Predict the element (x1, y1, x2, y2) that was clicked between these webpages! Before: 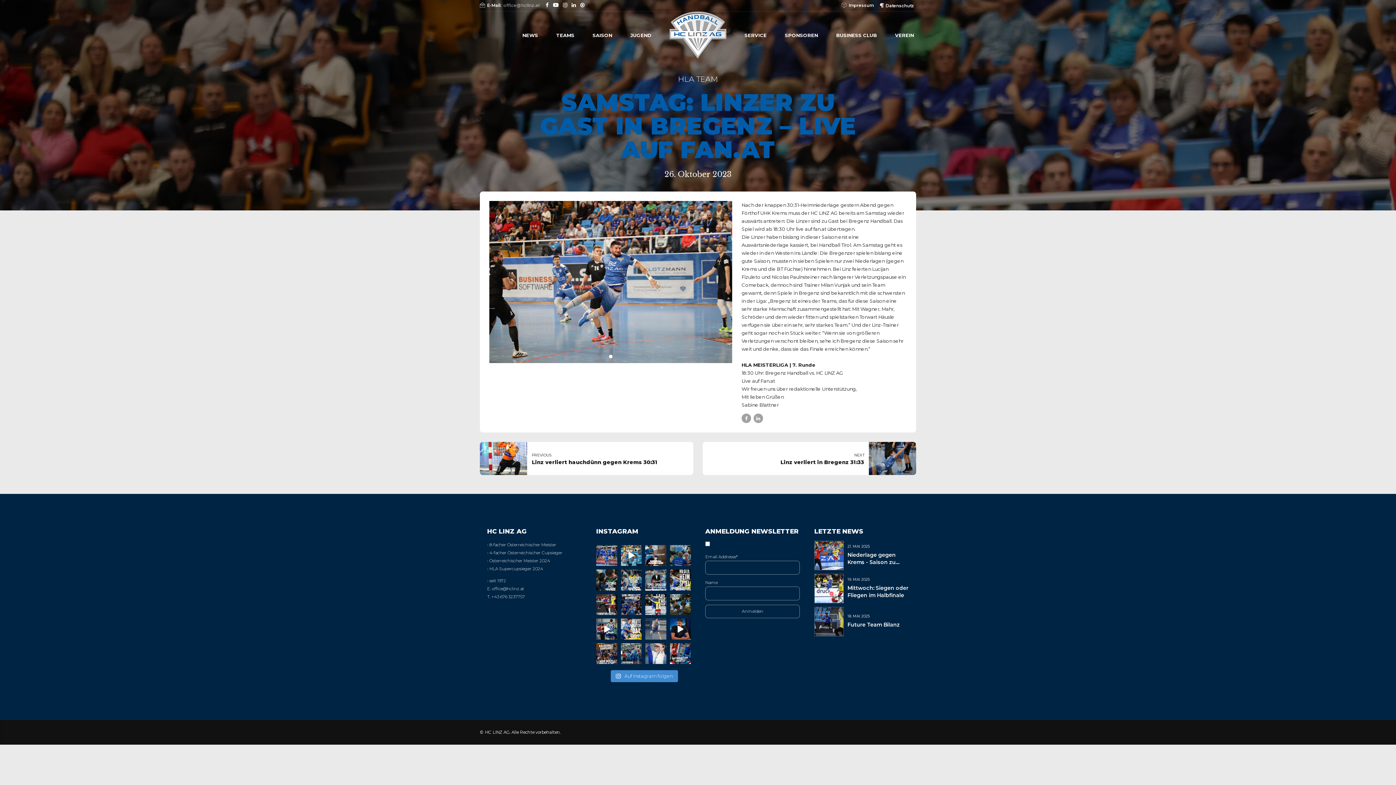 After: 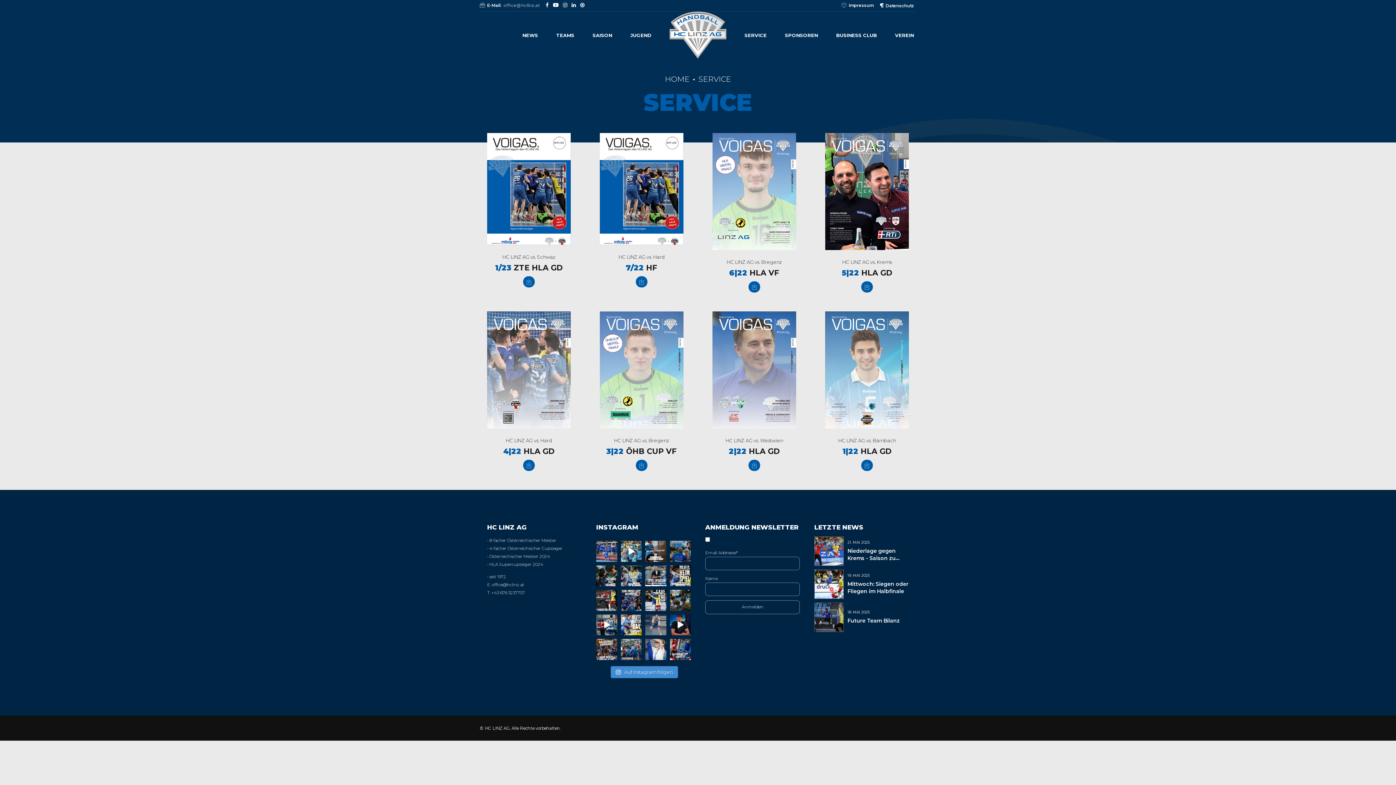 Action: bbox: (744, 11, 766, 58) label: SERVICE